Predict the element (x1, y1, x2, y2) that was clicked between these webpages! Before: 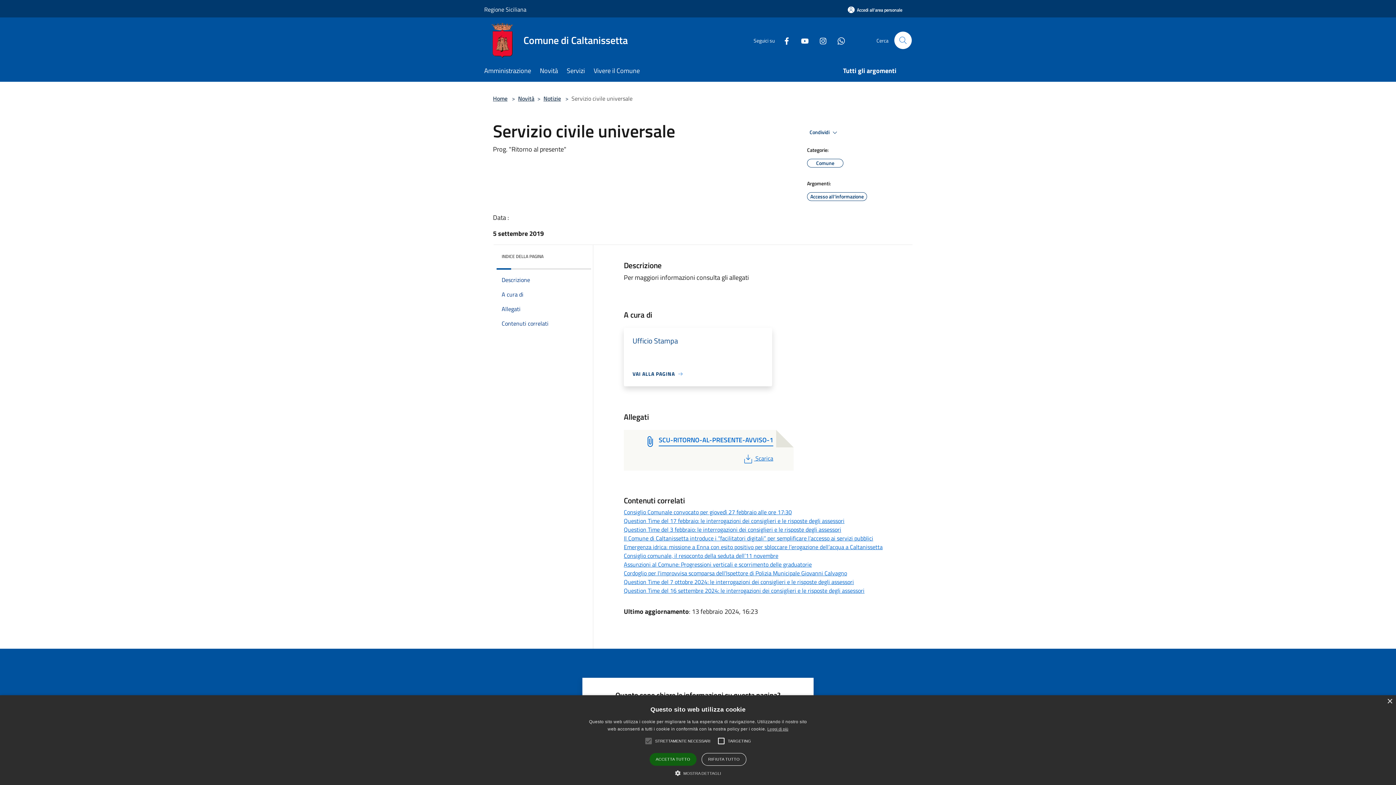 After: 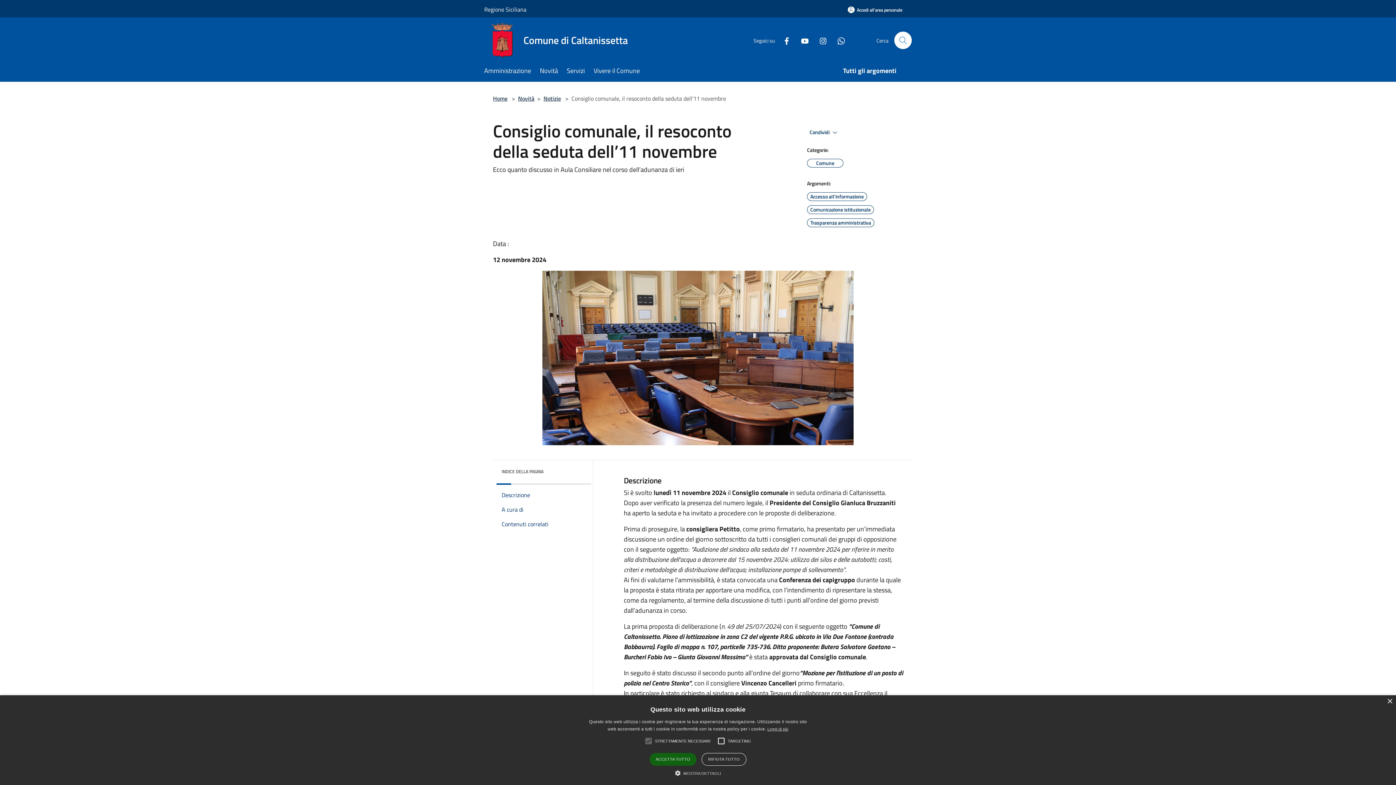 Action: bbox: (623, 551, 778, 560) label: Consiglio comunale, il resoconto della seduta dell’11 novembre